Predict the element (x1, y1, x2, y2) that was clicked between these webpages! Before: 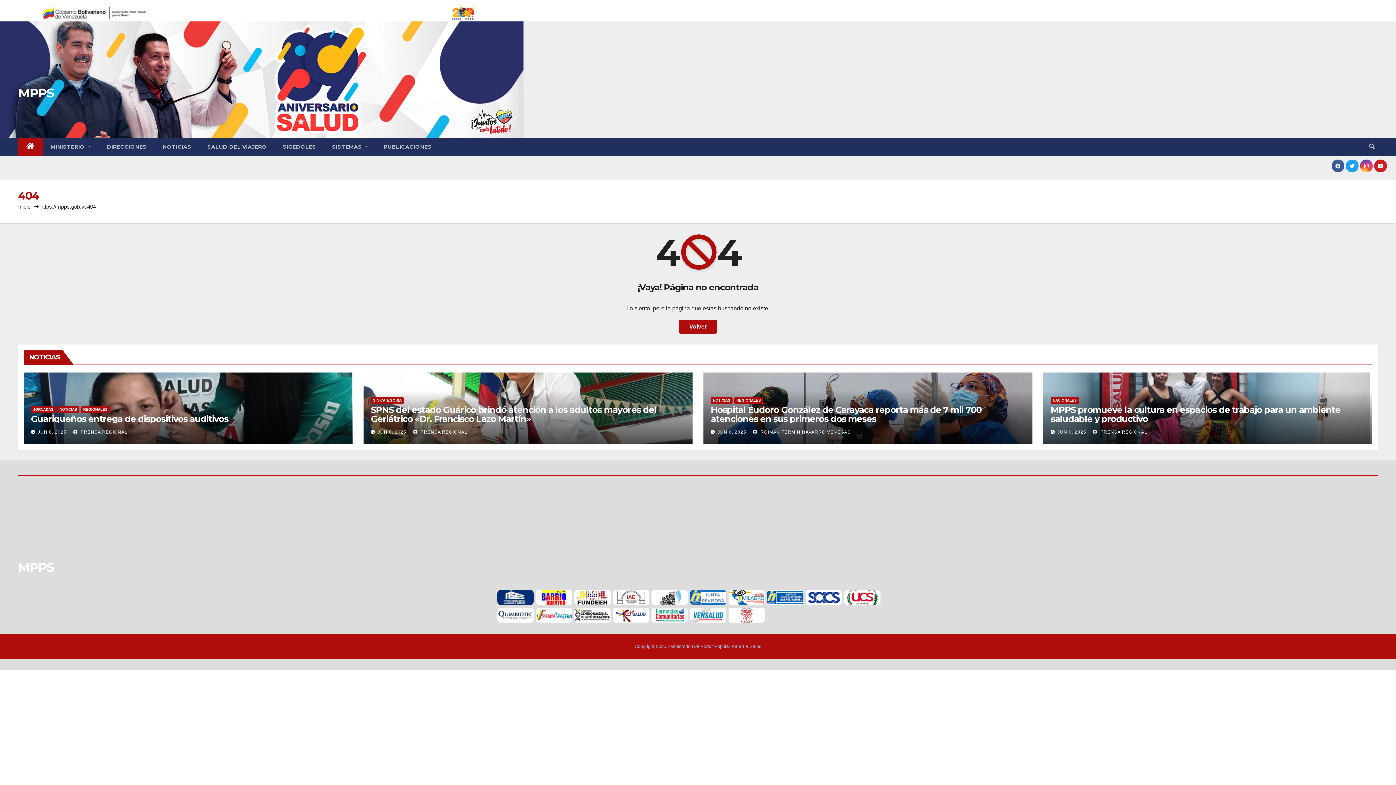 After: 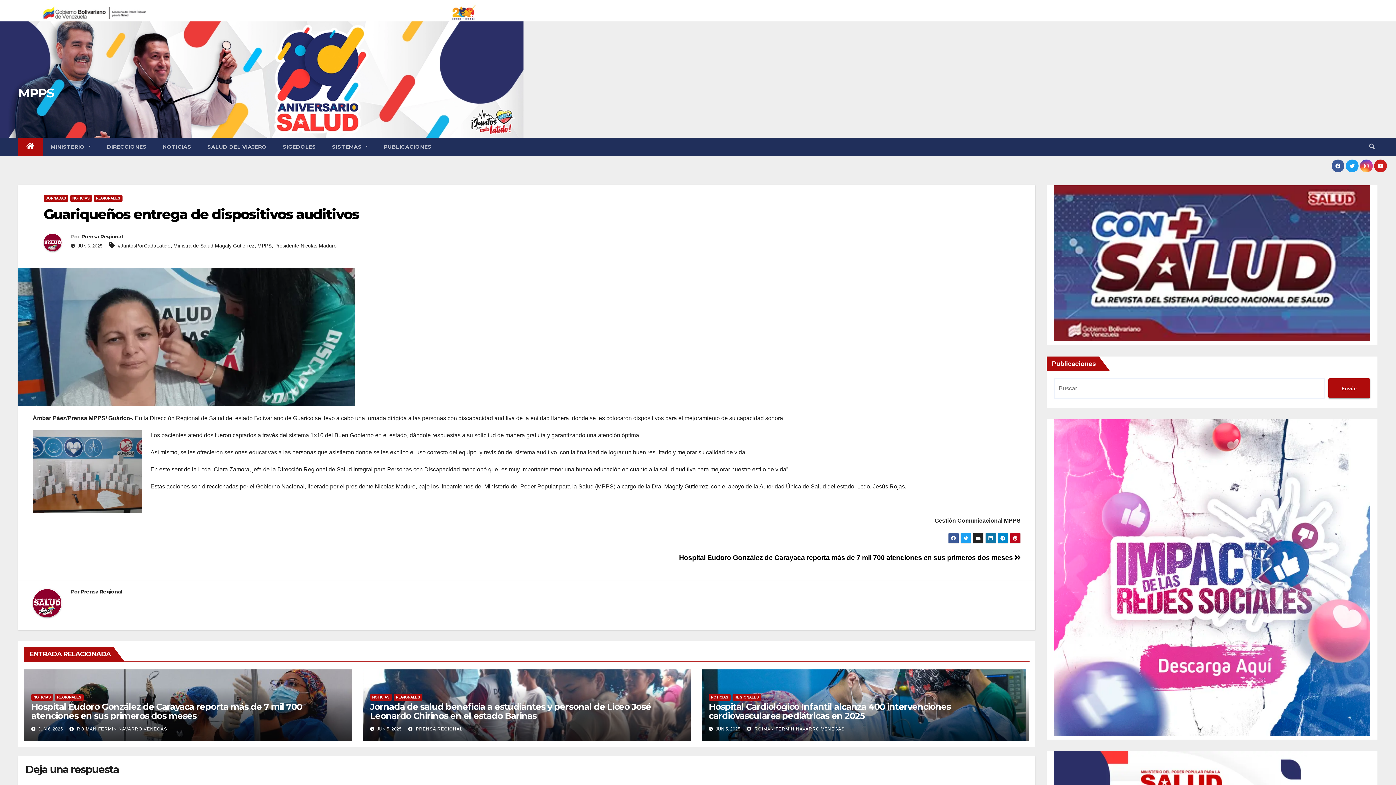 Action: label: Guariqueños entrega de dispositivos auditivos bbox: (30, 413, 228, 424)